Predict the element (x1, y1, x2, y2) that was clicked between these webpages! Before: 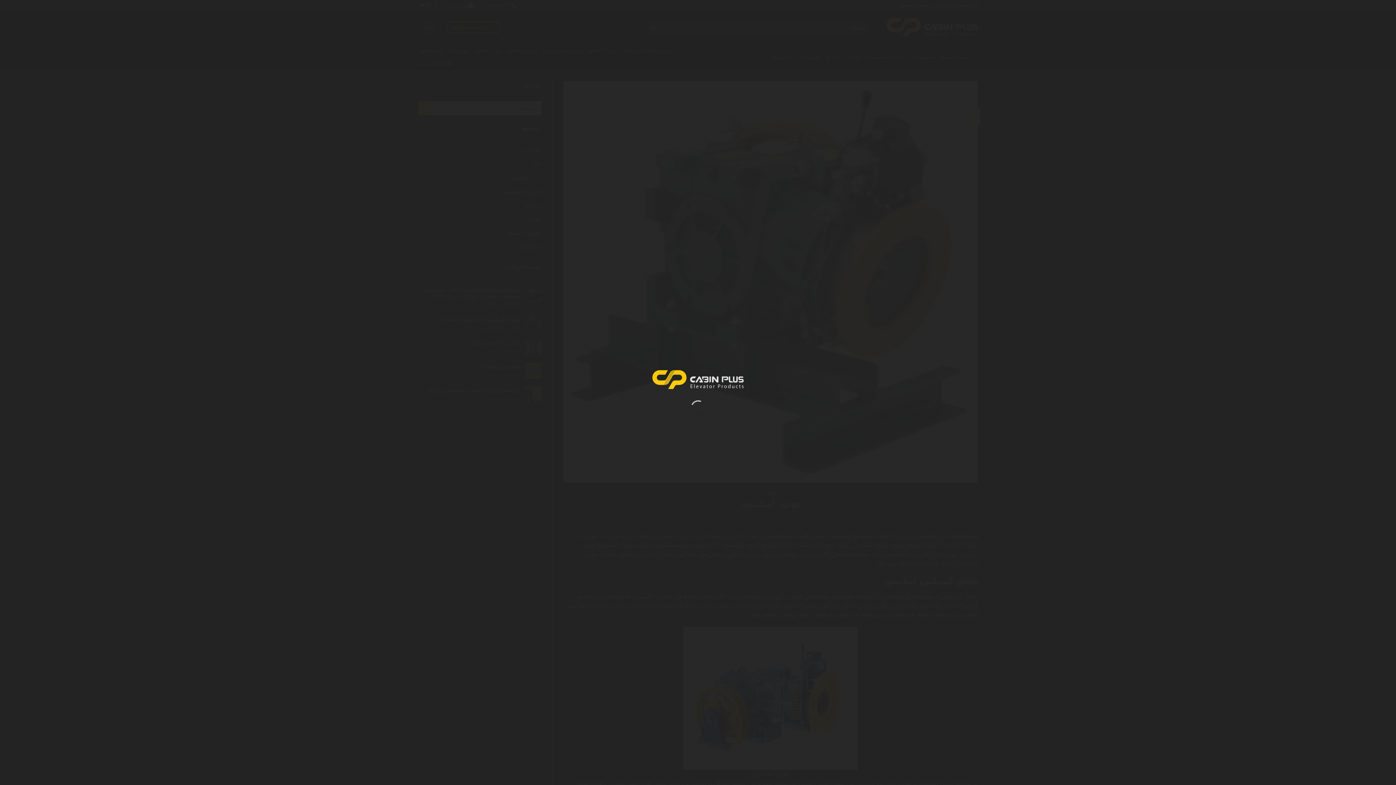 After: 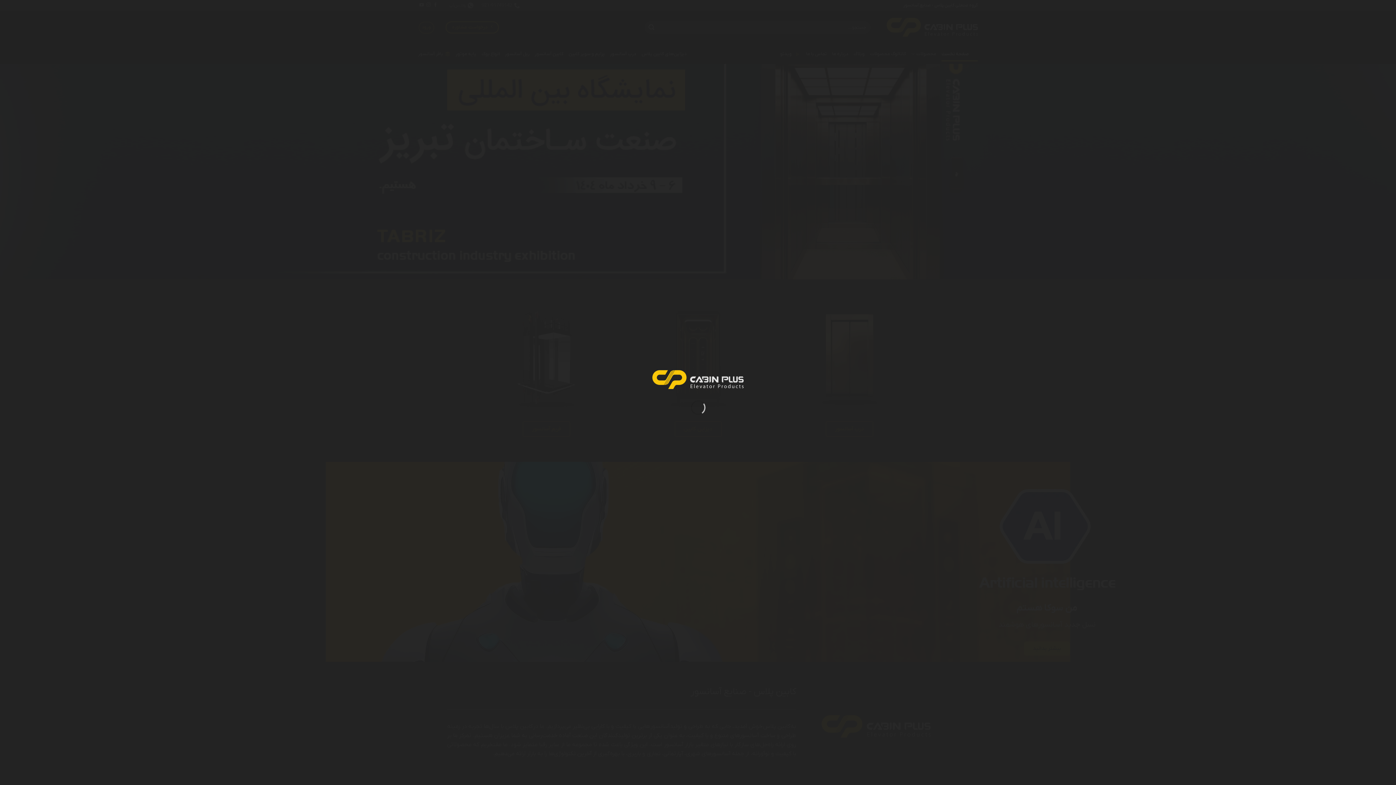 Action: bbox: (652, 370, 743, 389)